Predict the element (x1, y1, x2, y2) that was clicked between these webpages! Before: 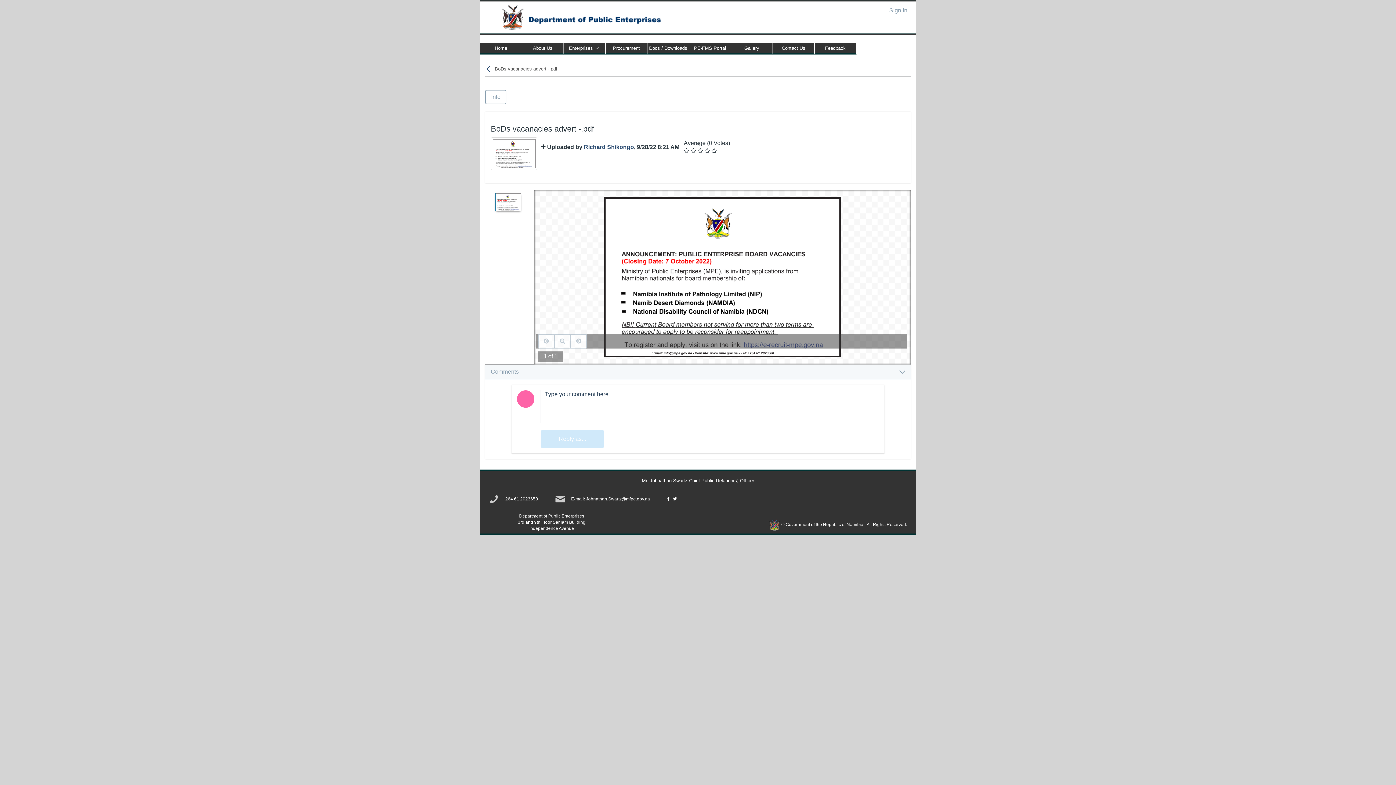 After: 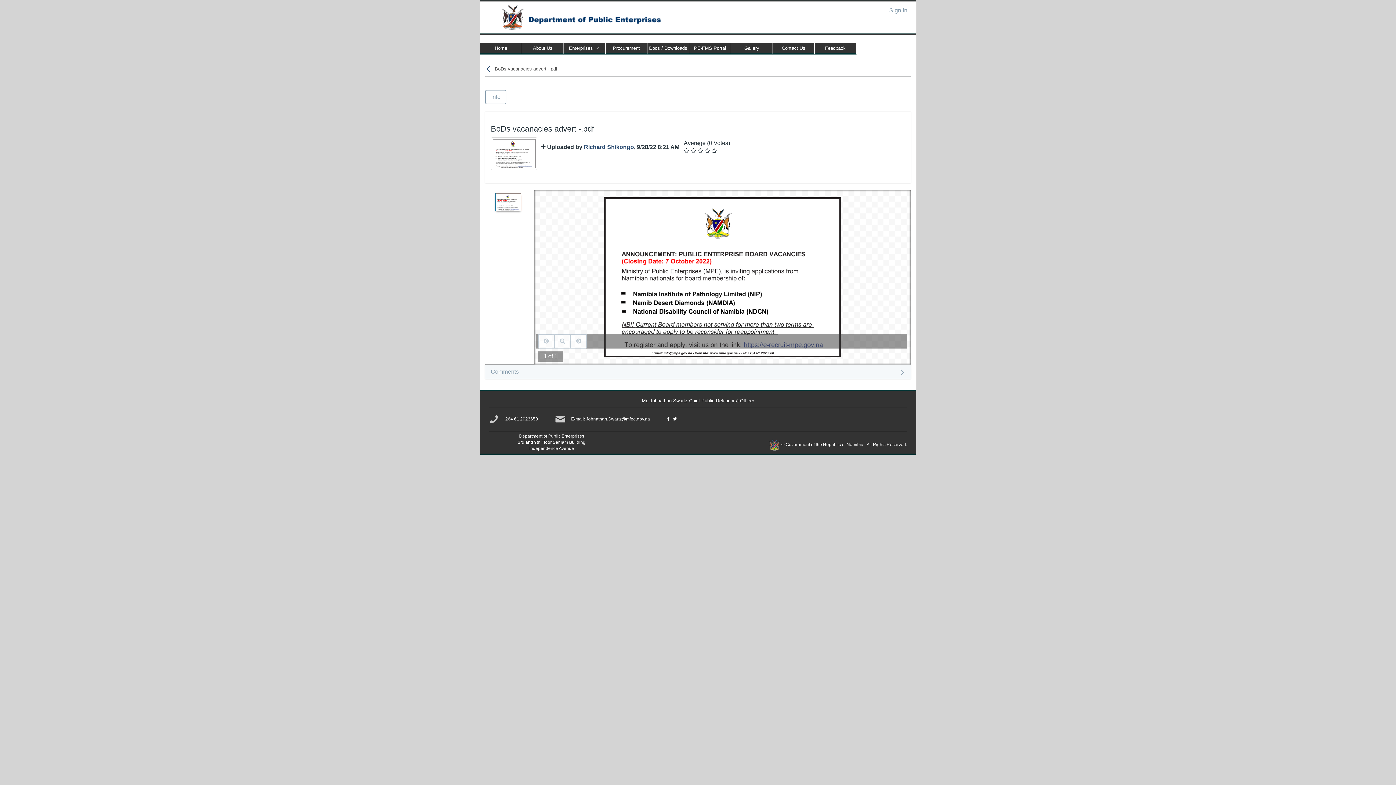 Action: label: Comments bbox: (485, 364, 910, 379)